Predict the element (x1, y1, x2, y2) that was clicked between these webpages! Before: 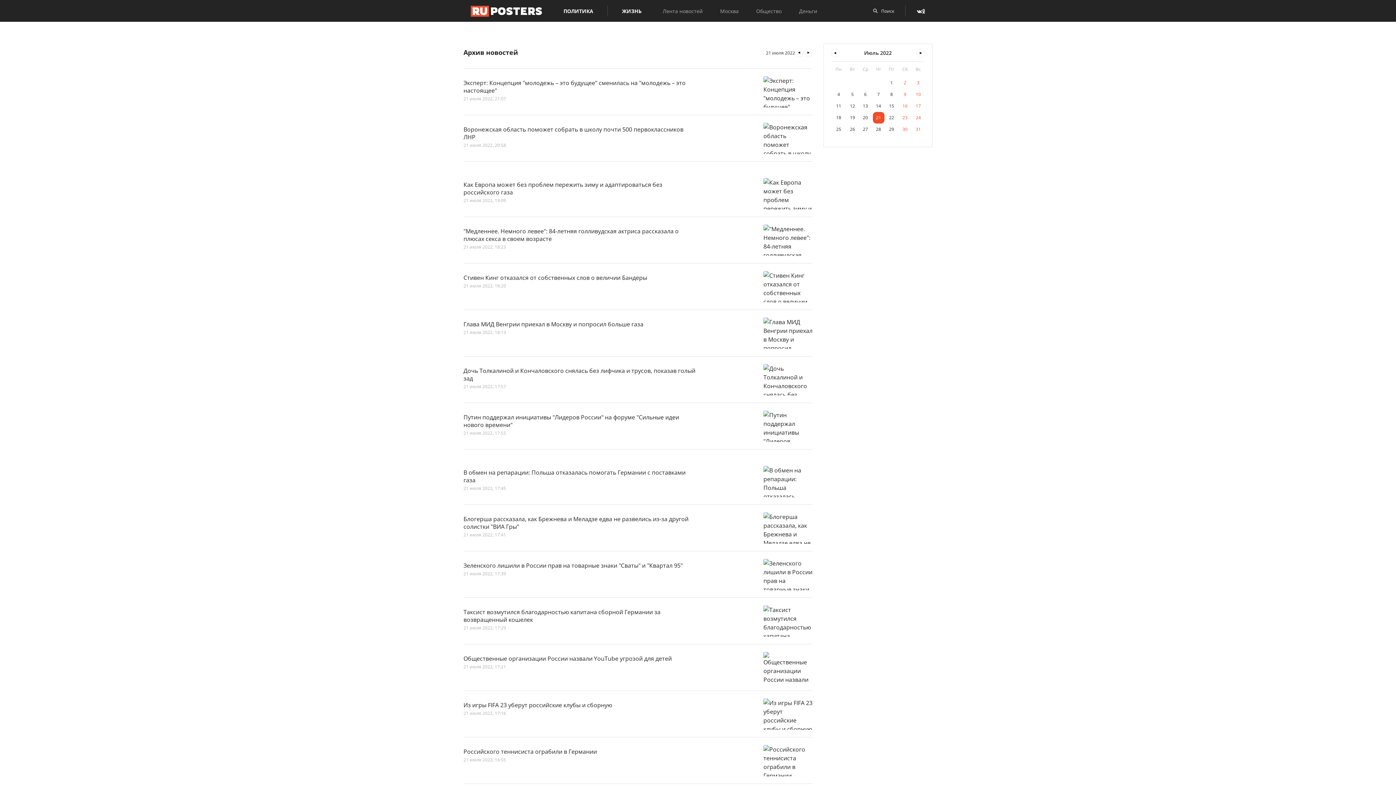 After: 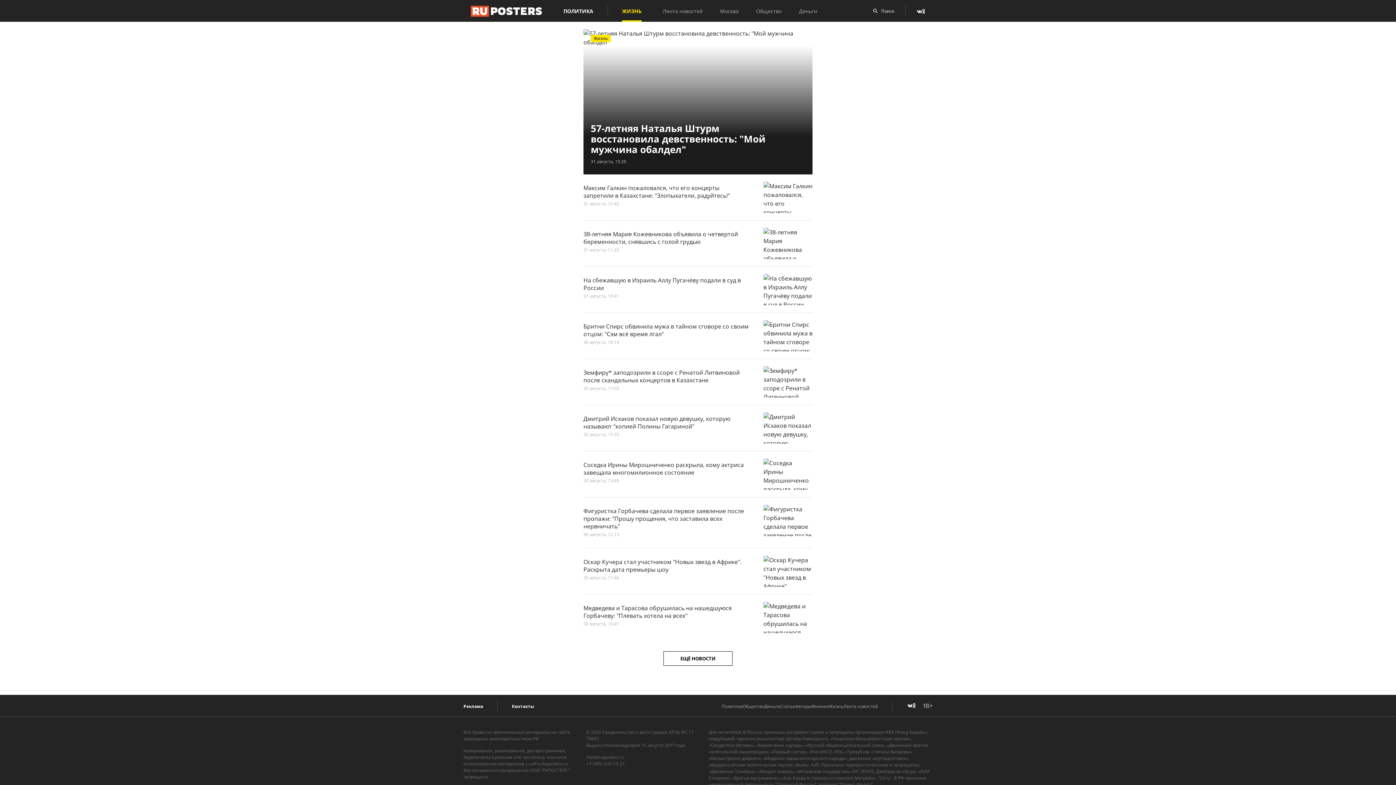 Action: bbox: (622, 7, 641, 14) label: ЖИЗНЬ